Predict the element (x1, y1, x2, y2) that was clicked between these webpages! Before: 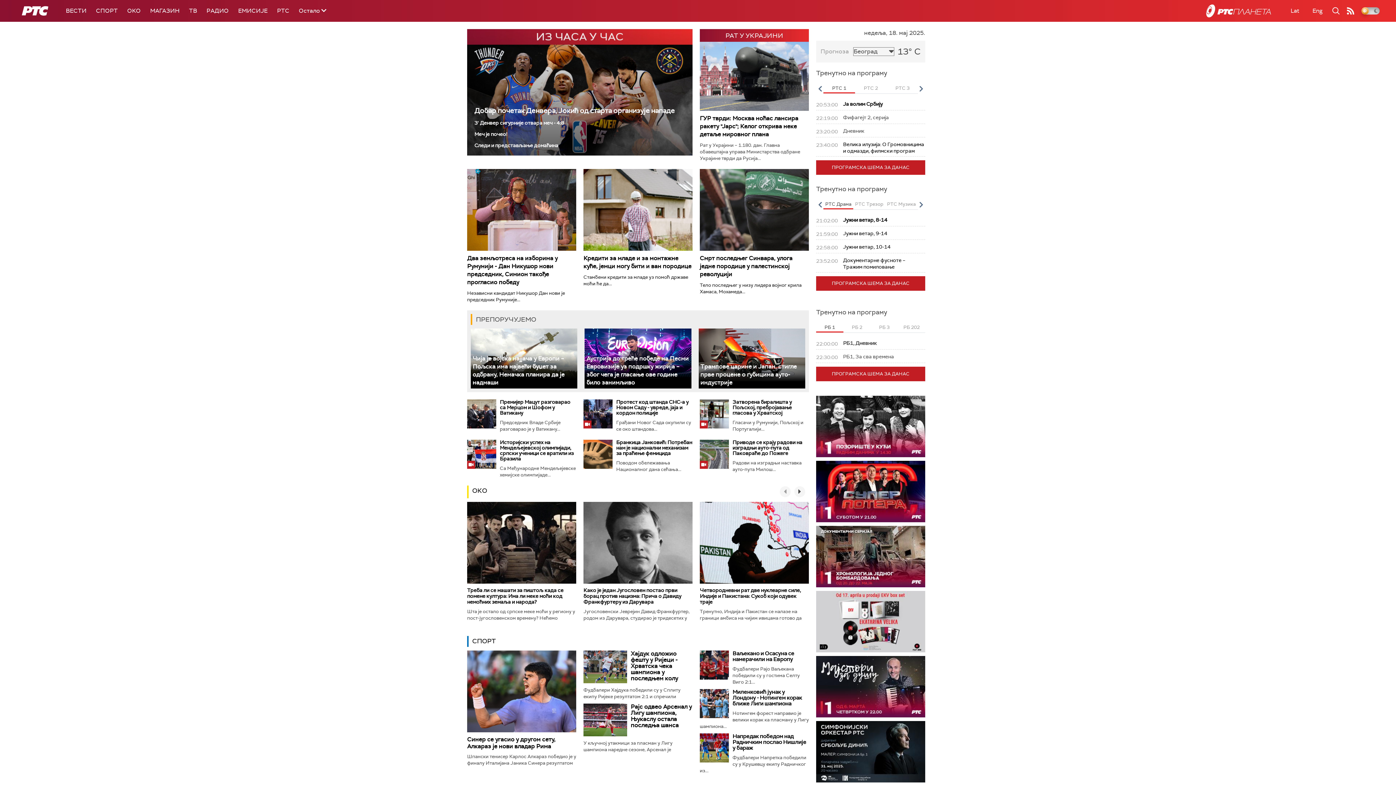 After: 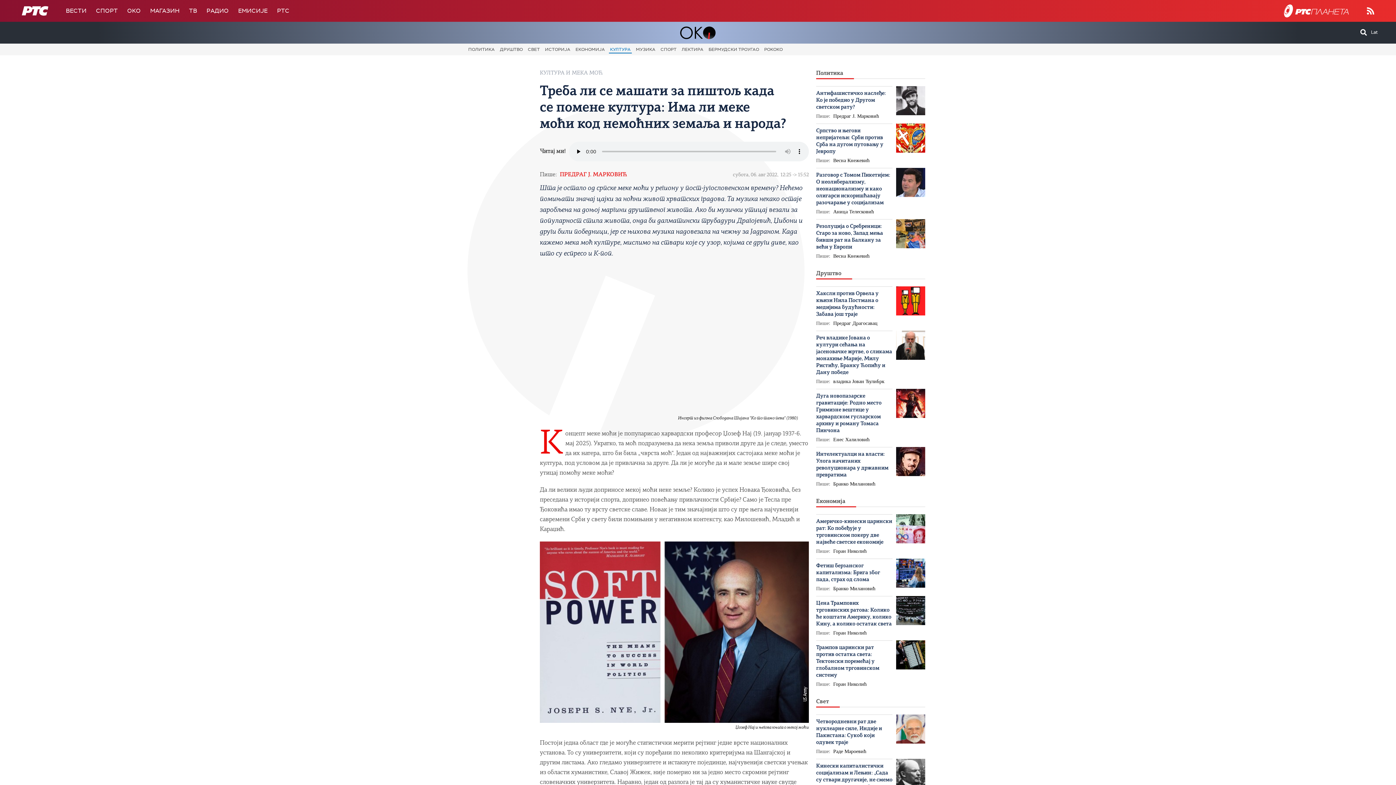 Action: bbox: (467, 502, 576, 583)